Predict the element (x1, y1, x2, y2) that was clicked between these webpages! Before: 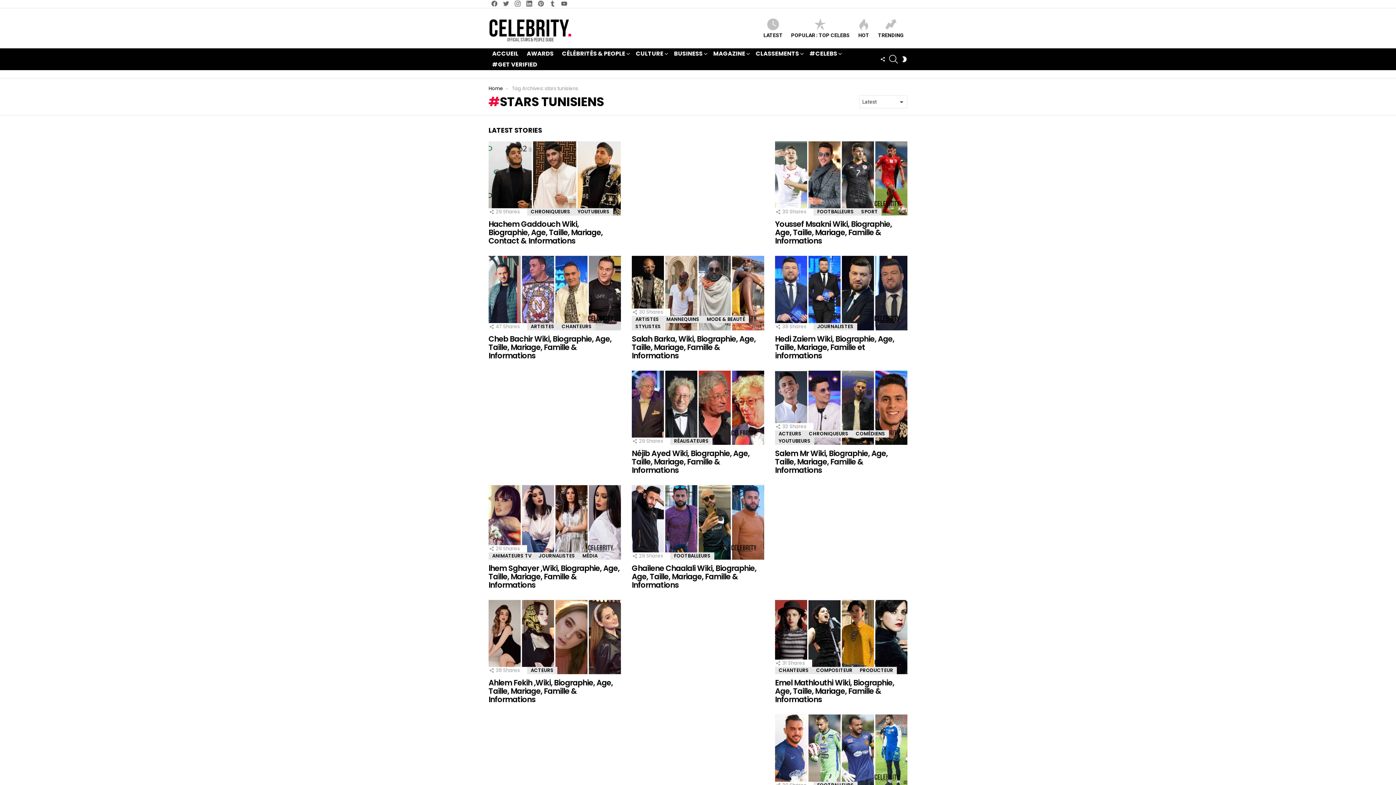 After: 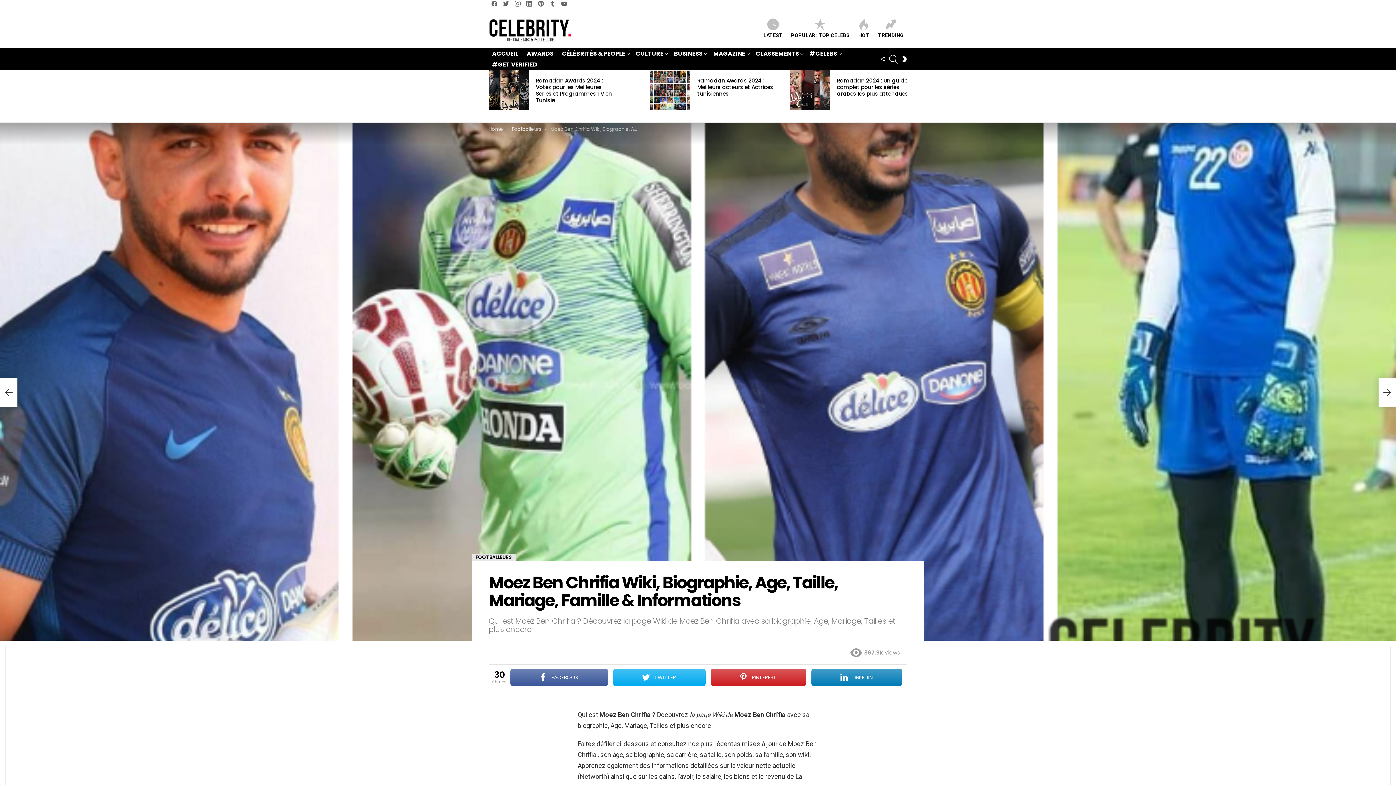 Action: bbox: (775, 715, 907, 789)